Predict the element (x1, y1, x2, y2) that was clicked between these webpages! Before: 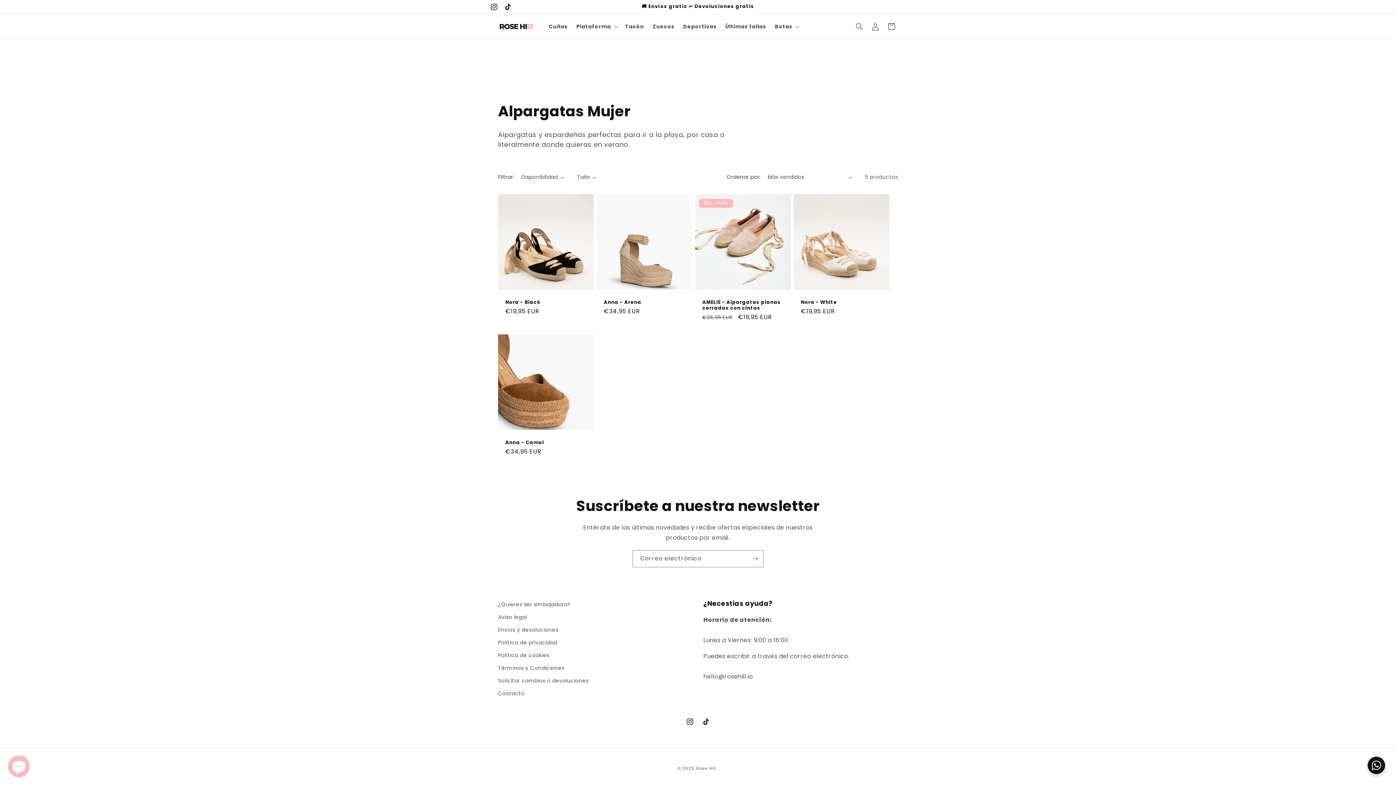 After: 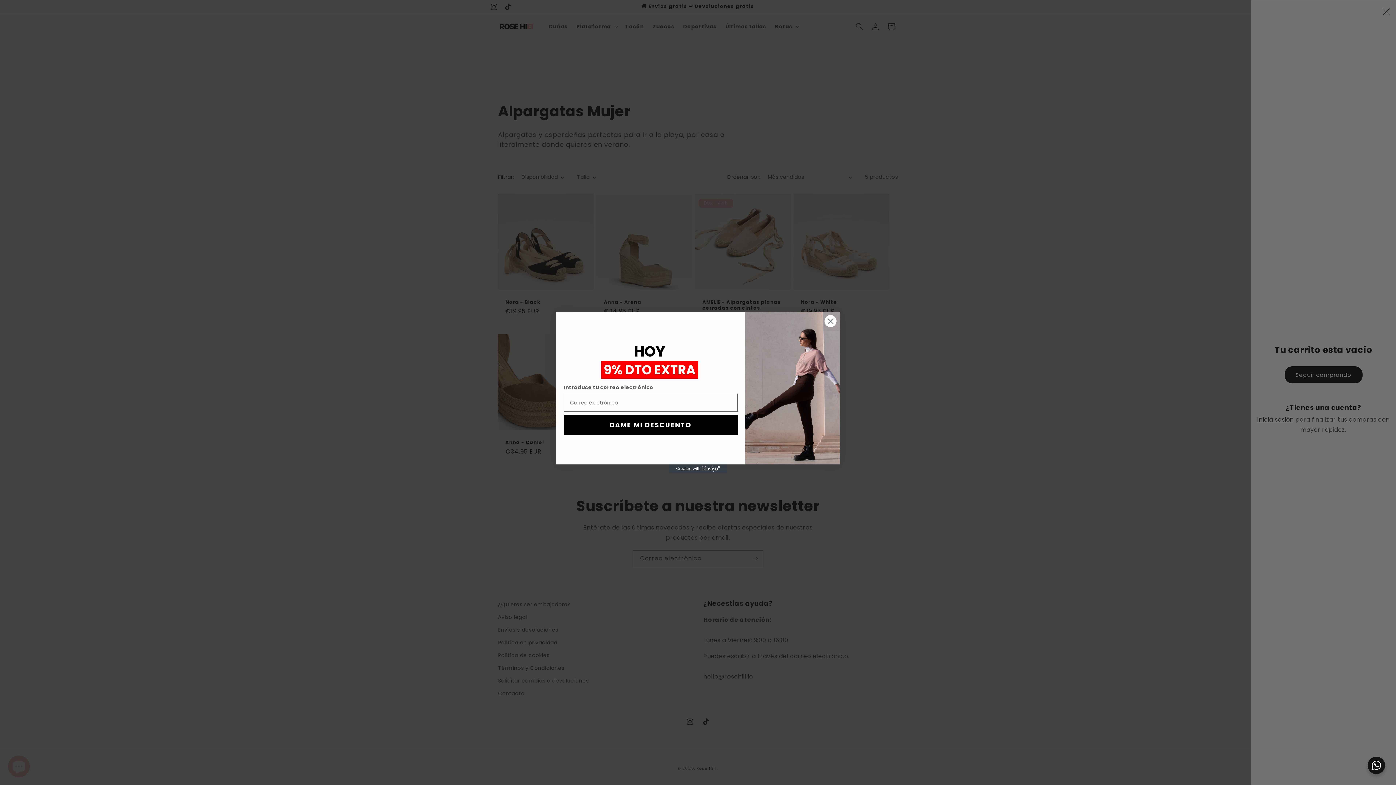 Action: bbox: (883, 18, 899, 34) label: Carrito